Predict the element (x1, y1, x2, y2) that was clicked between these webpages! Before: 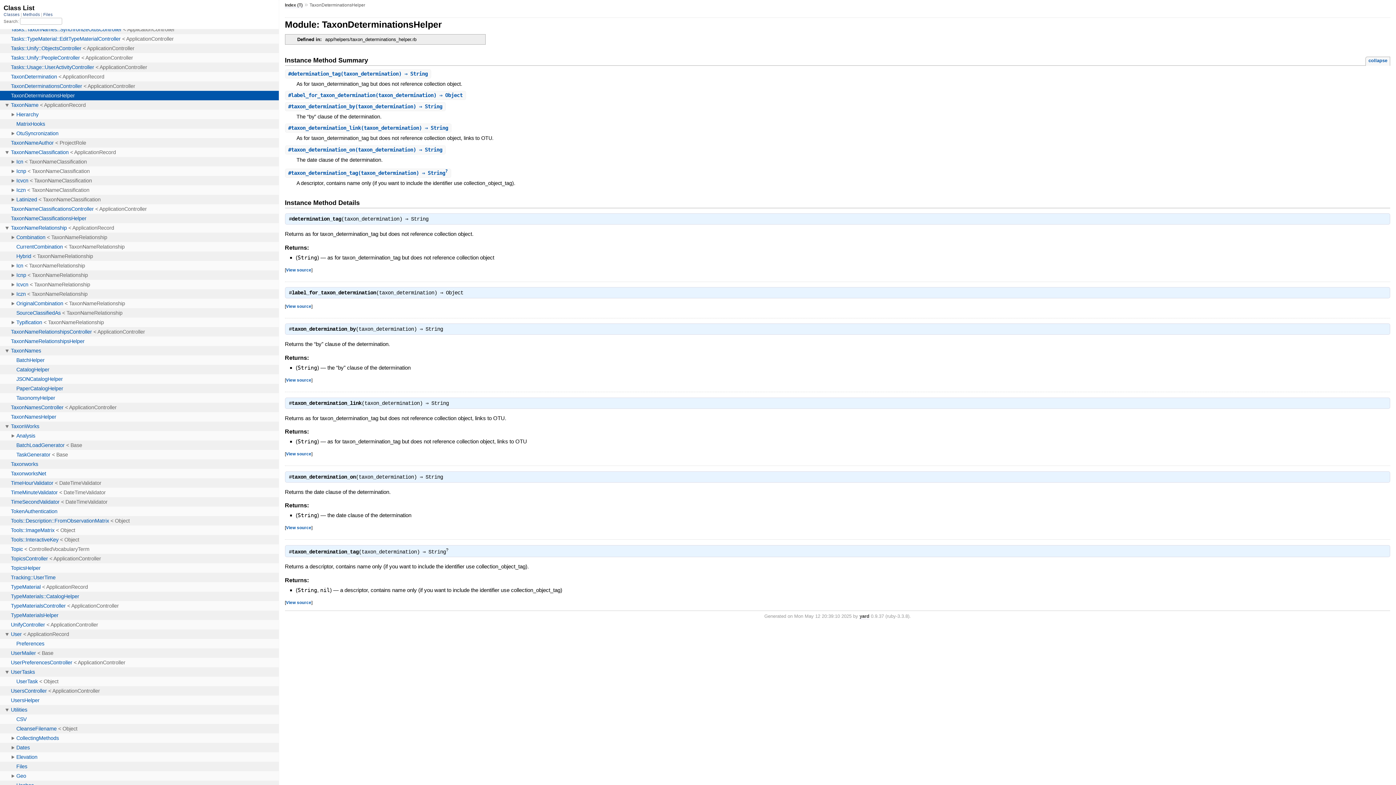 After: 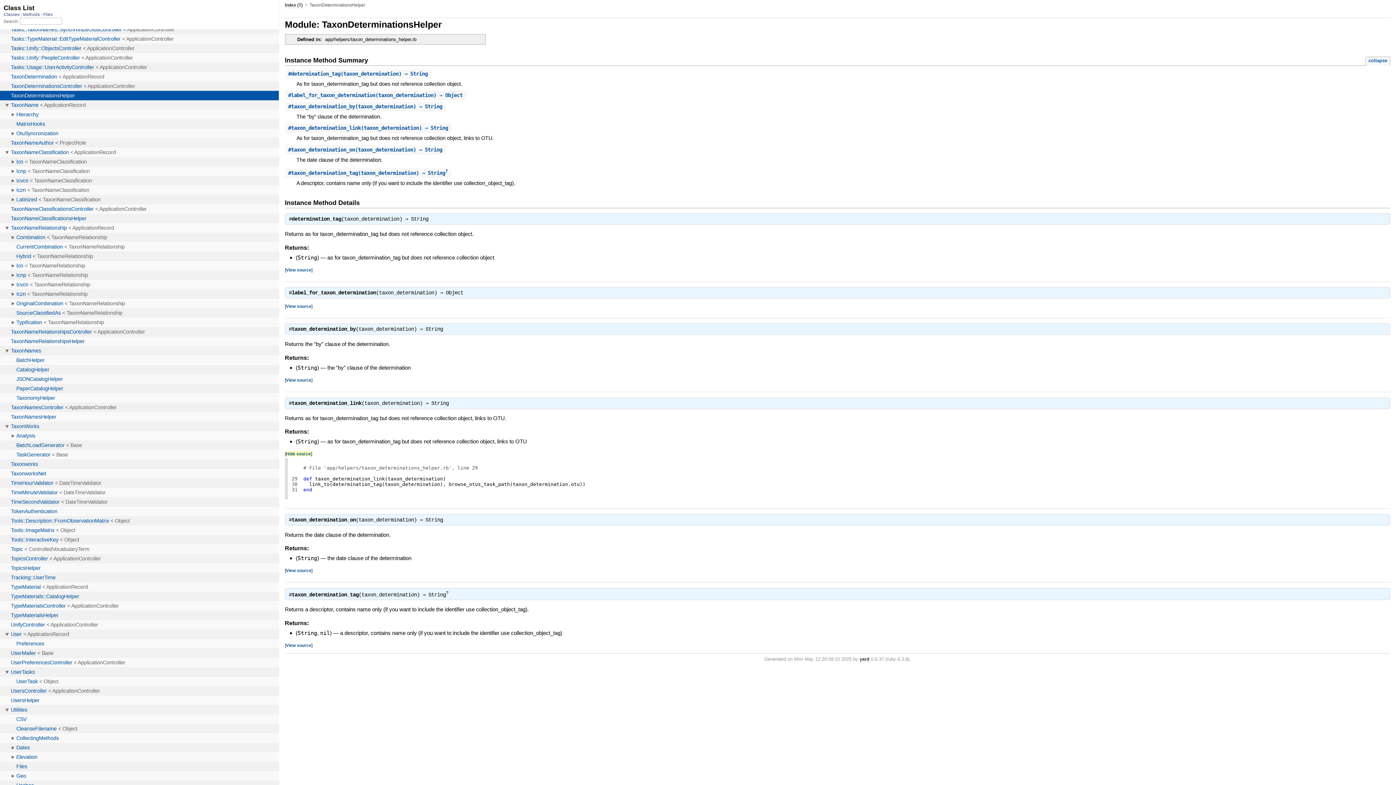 Action: bbox: (286, 451, 311, 456) label: View source